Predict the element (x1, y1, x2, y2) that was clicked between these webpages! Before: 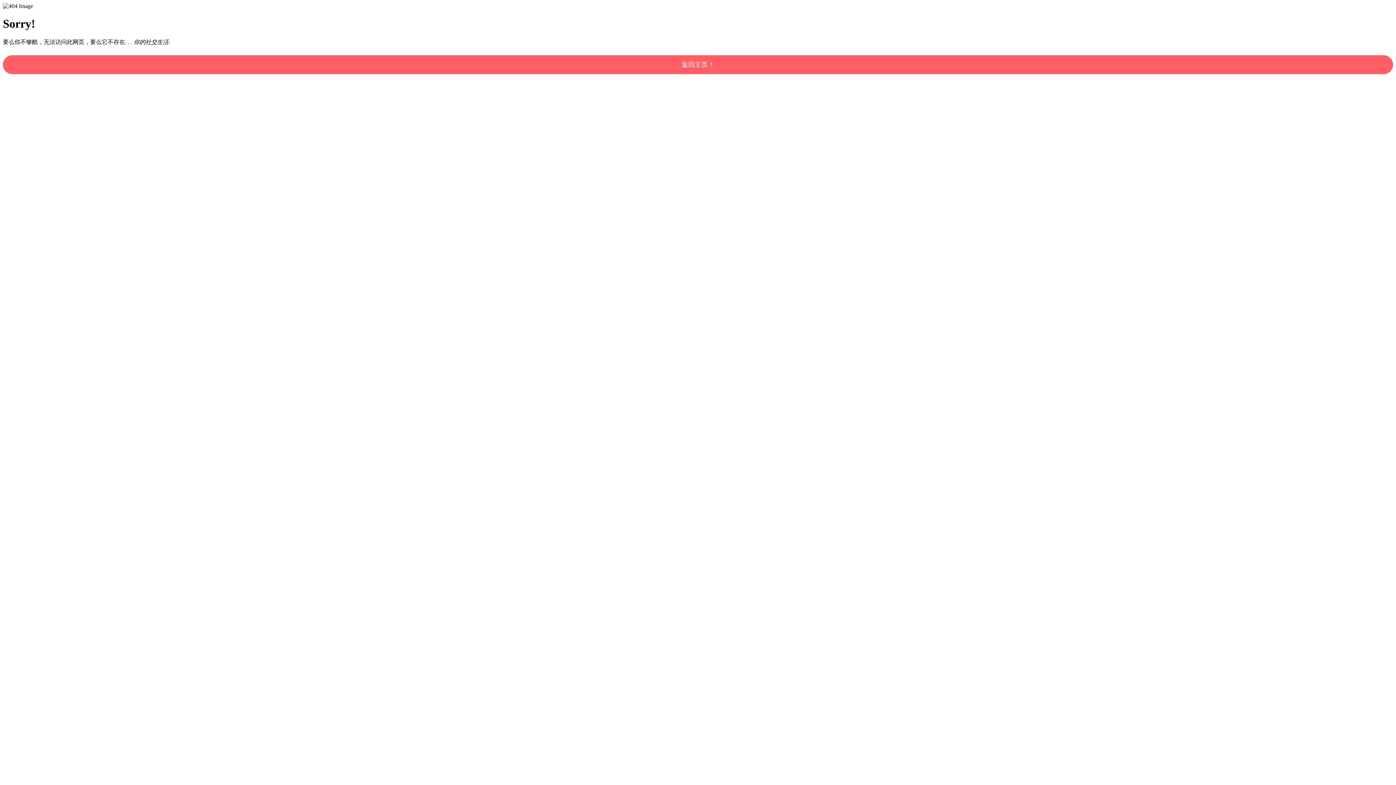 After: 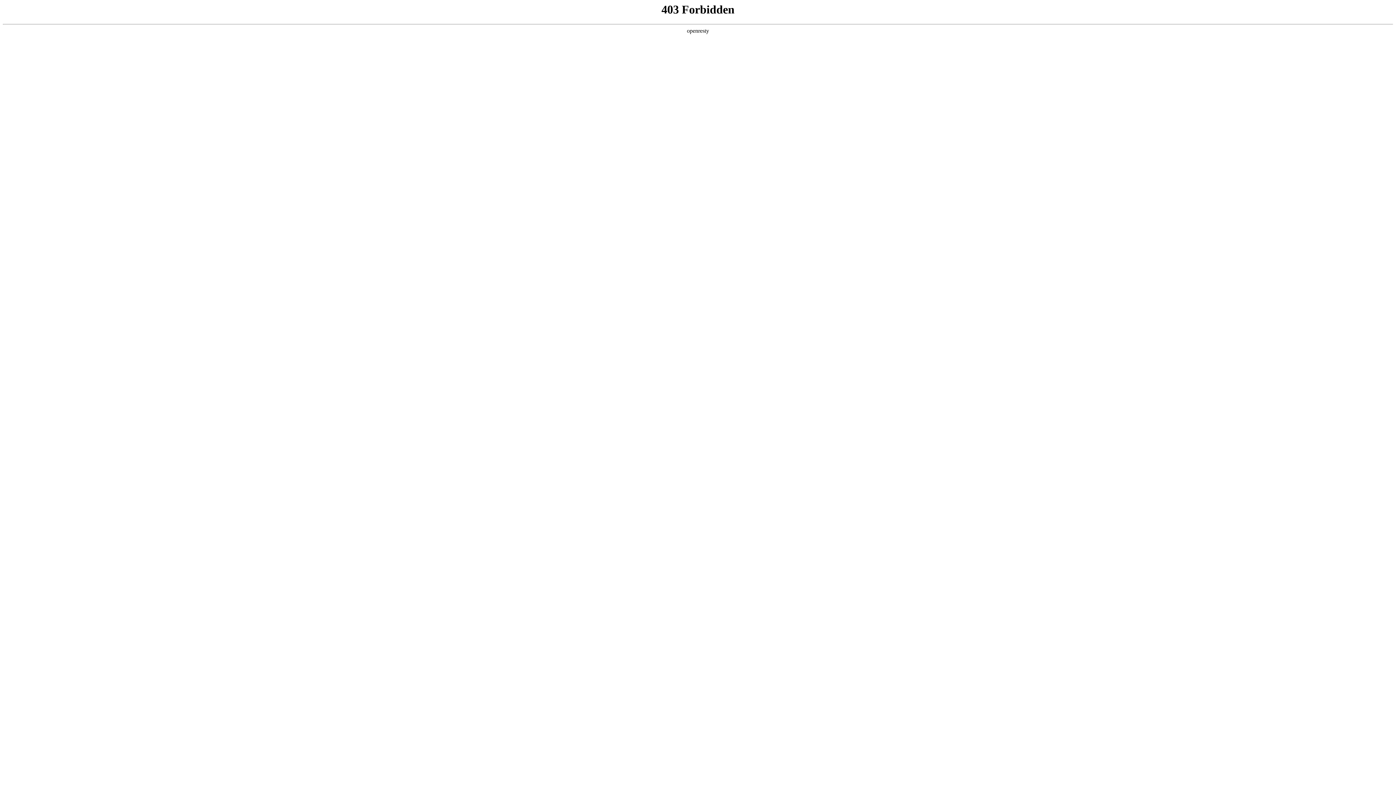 Action: label: 返回主页！ bbox: (2, 55, 1393, 74)